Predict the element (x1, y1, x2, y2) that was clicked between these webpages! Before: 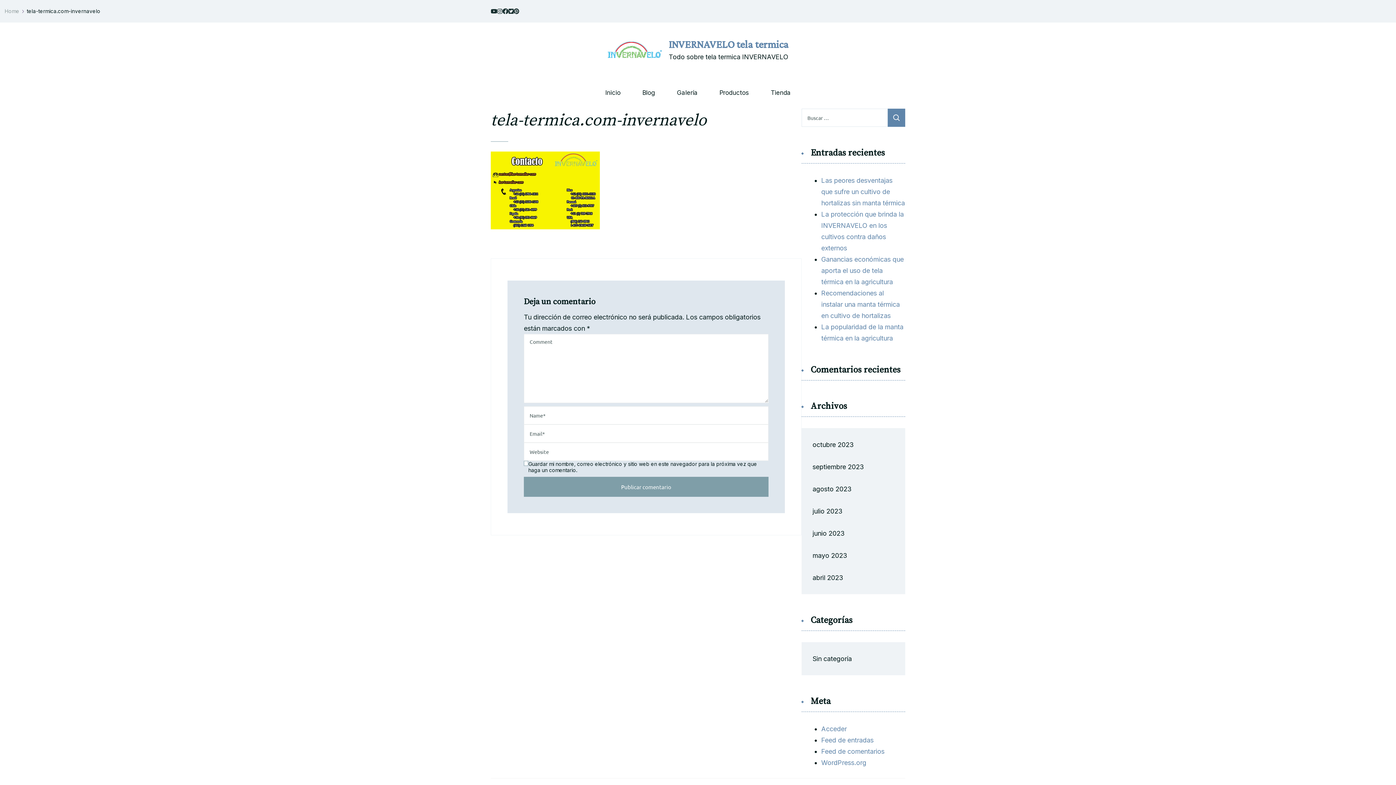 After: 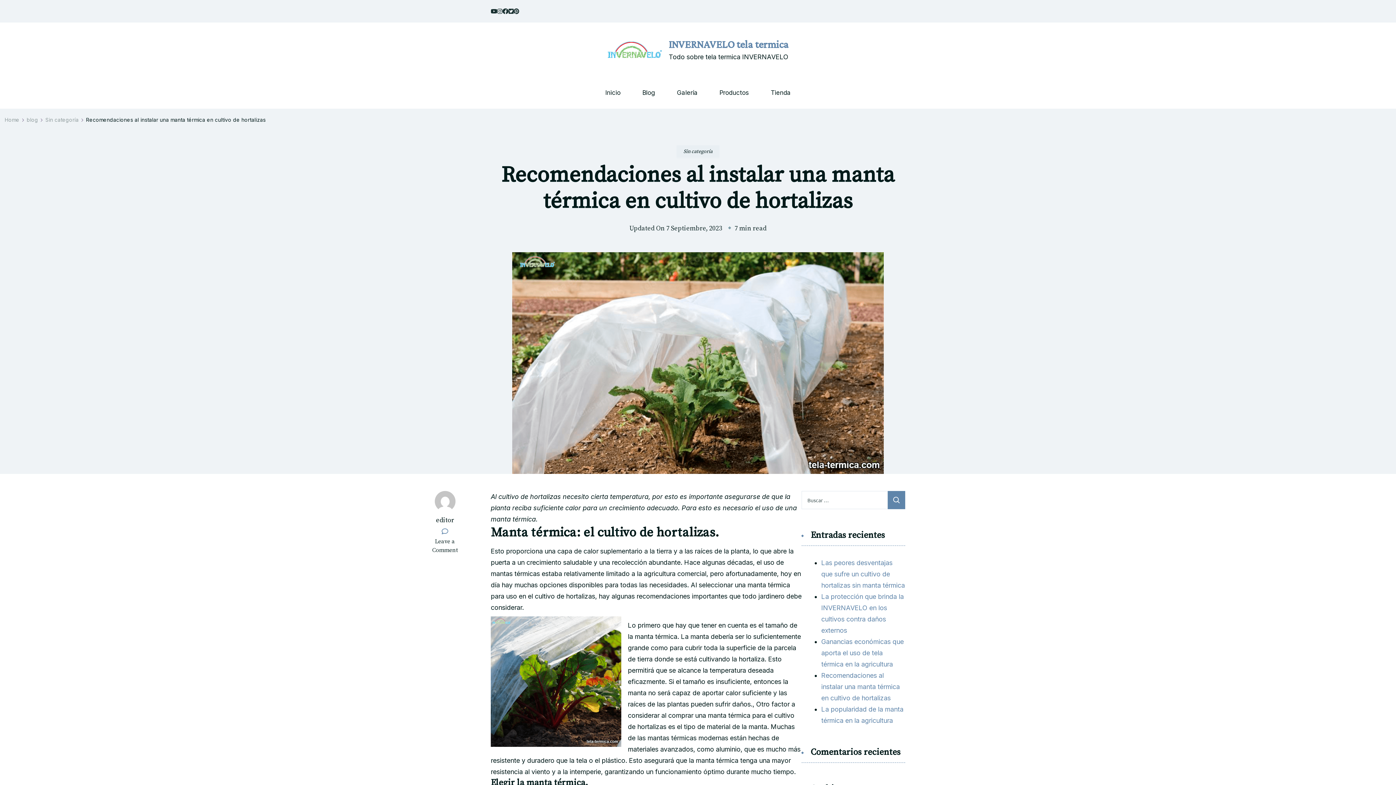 Action: bbox: (821, 289, 900, 319) label: Recomendaciones al instalar una manta térmica en cultivo de hortalizas